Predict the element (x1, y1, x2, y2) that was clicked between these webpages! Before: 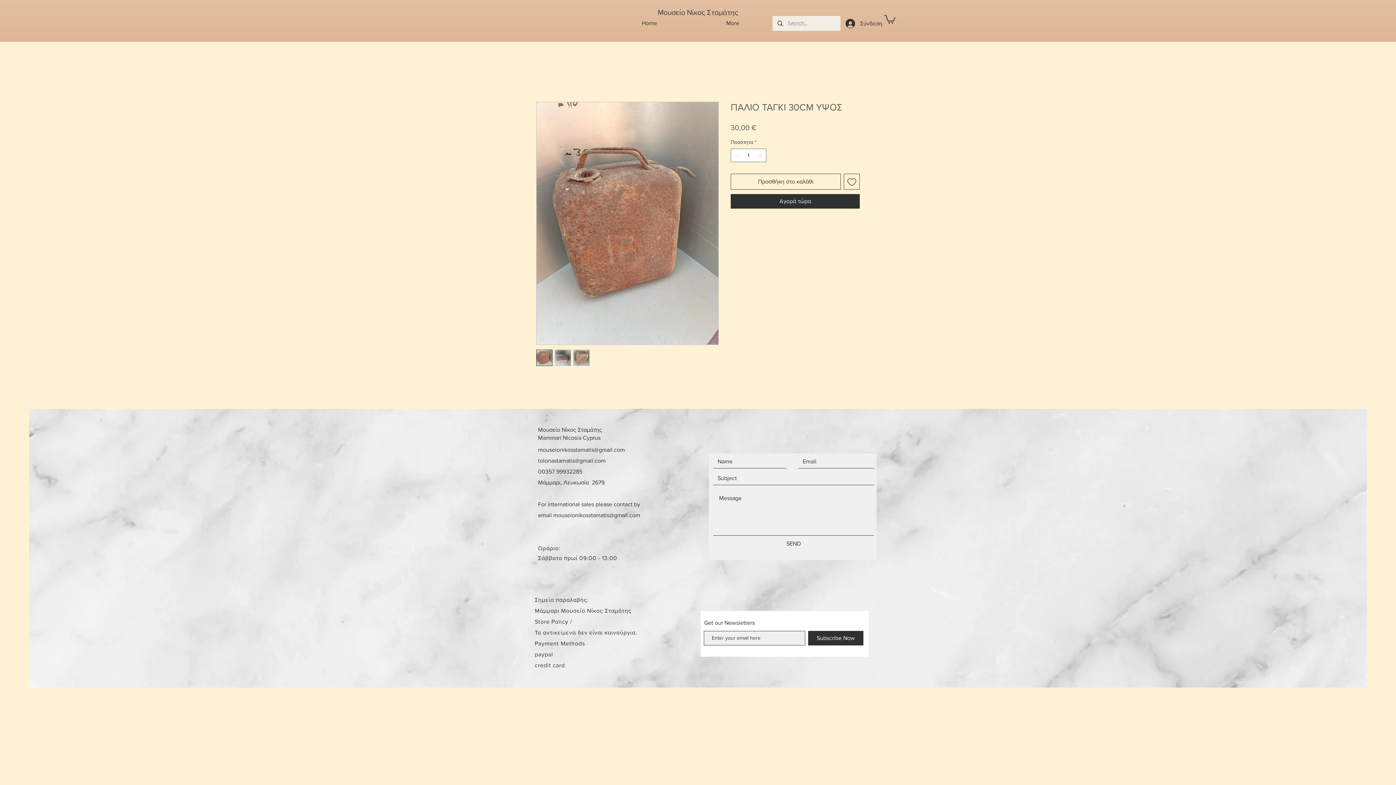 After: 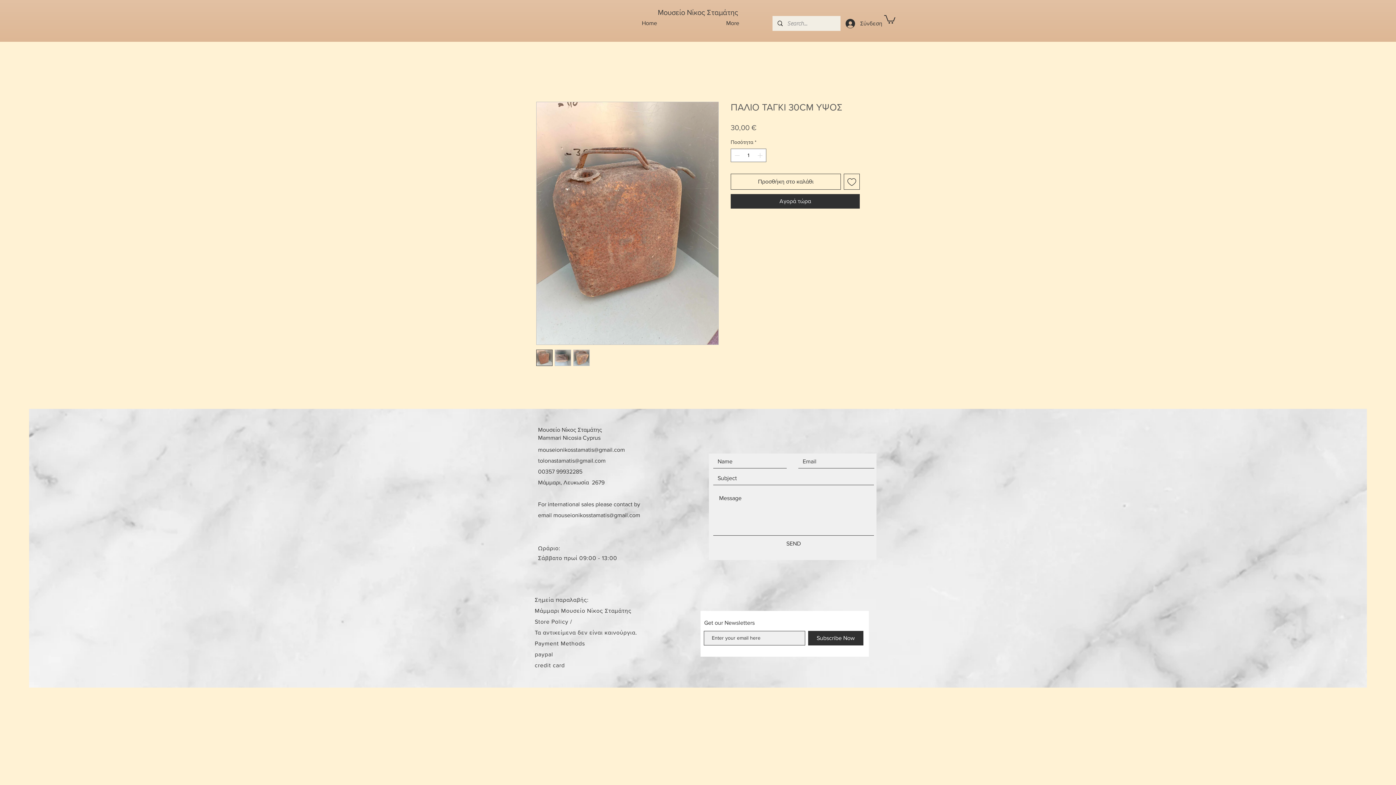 Action: bbox: (538, 457, 605, 463) label: tolonastamatis@gmail.com